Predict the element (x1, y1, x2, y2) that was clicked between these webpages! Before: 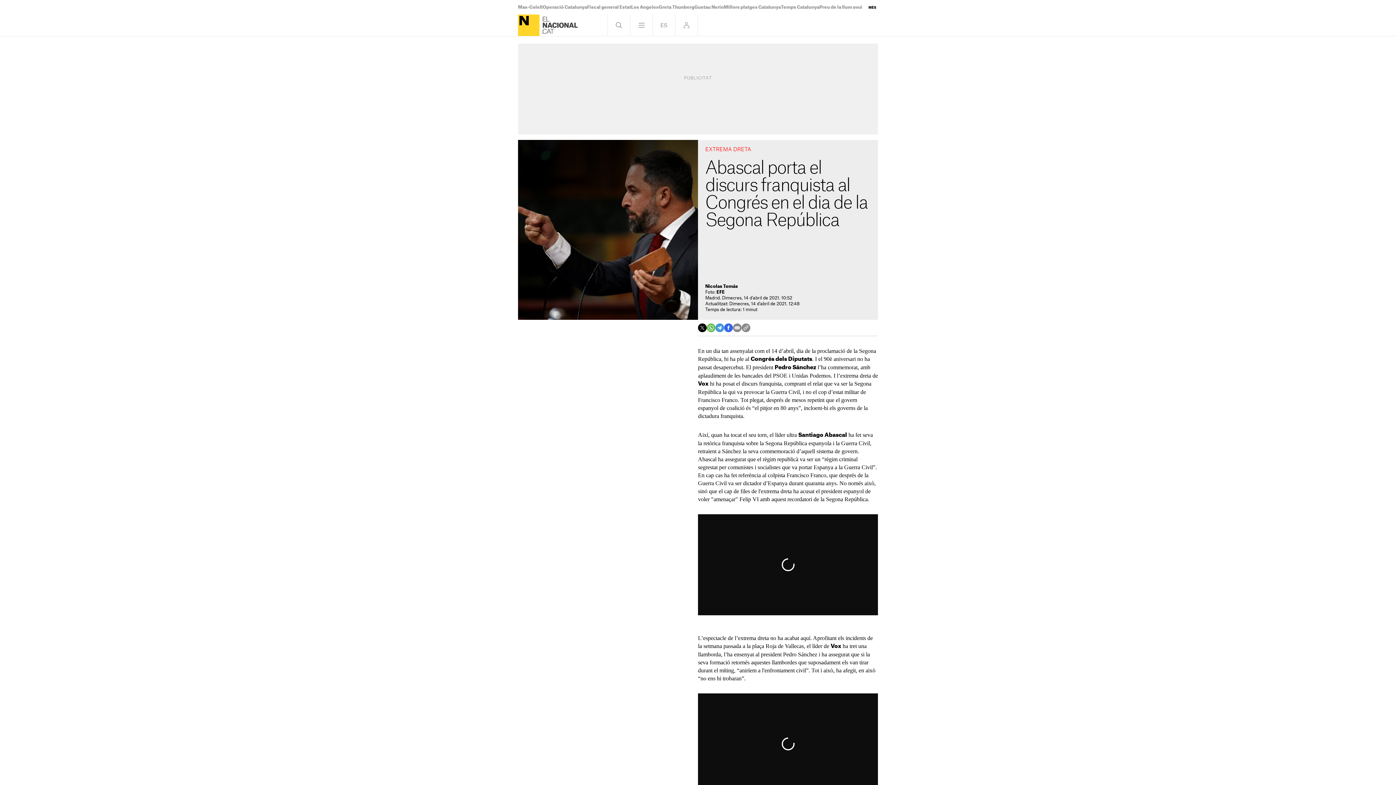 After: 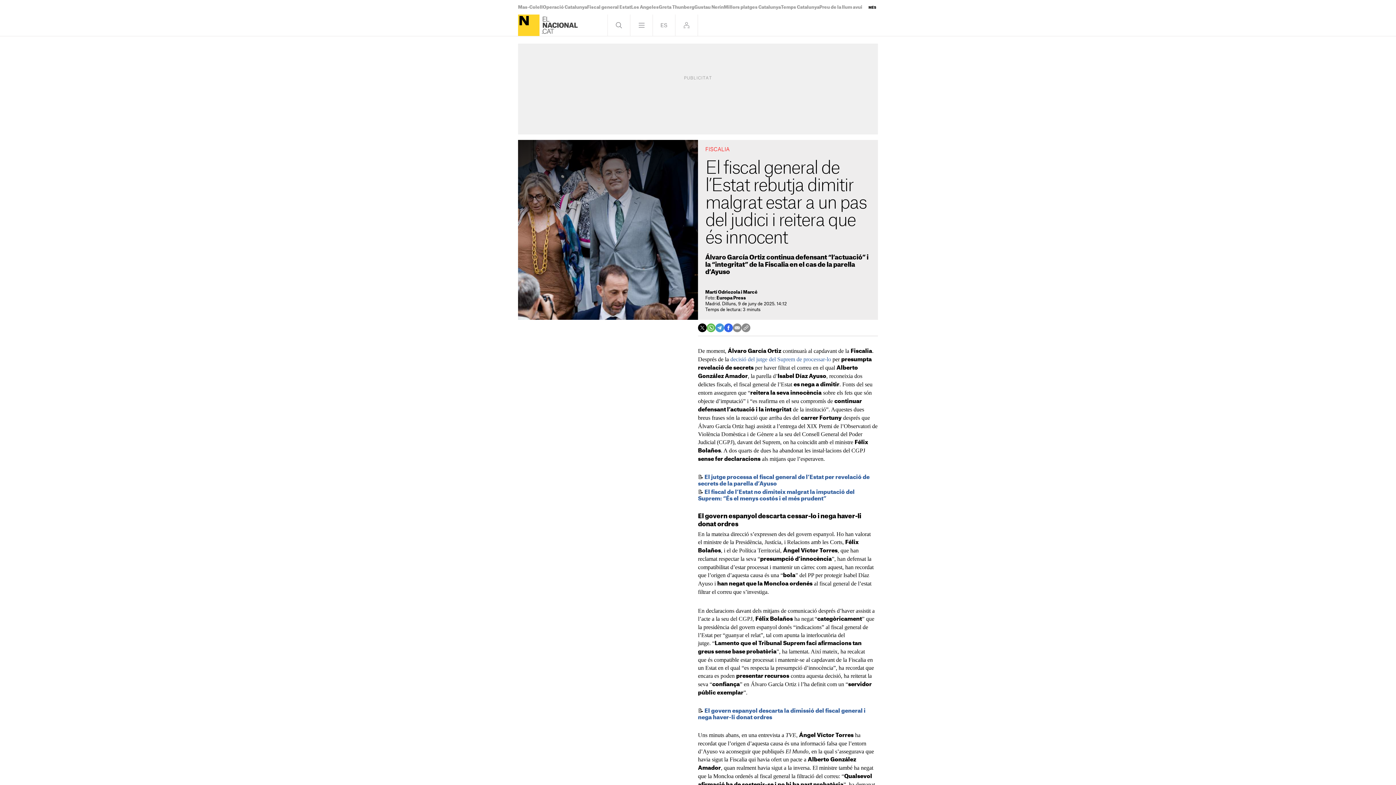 Action: bbox: (587, 5, 631, 9) label: Fiscal general Estat